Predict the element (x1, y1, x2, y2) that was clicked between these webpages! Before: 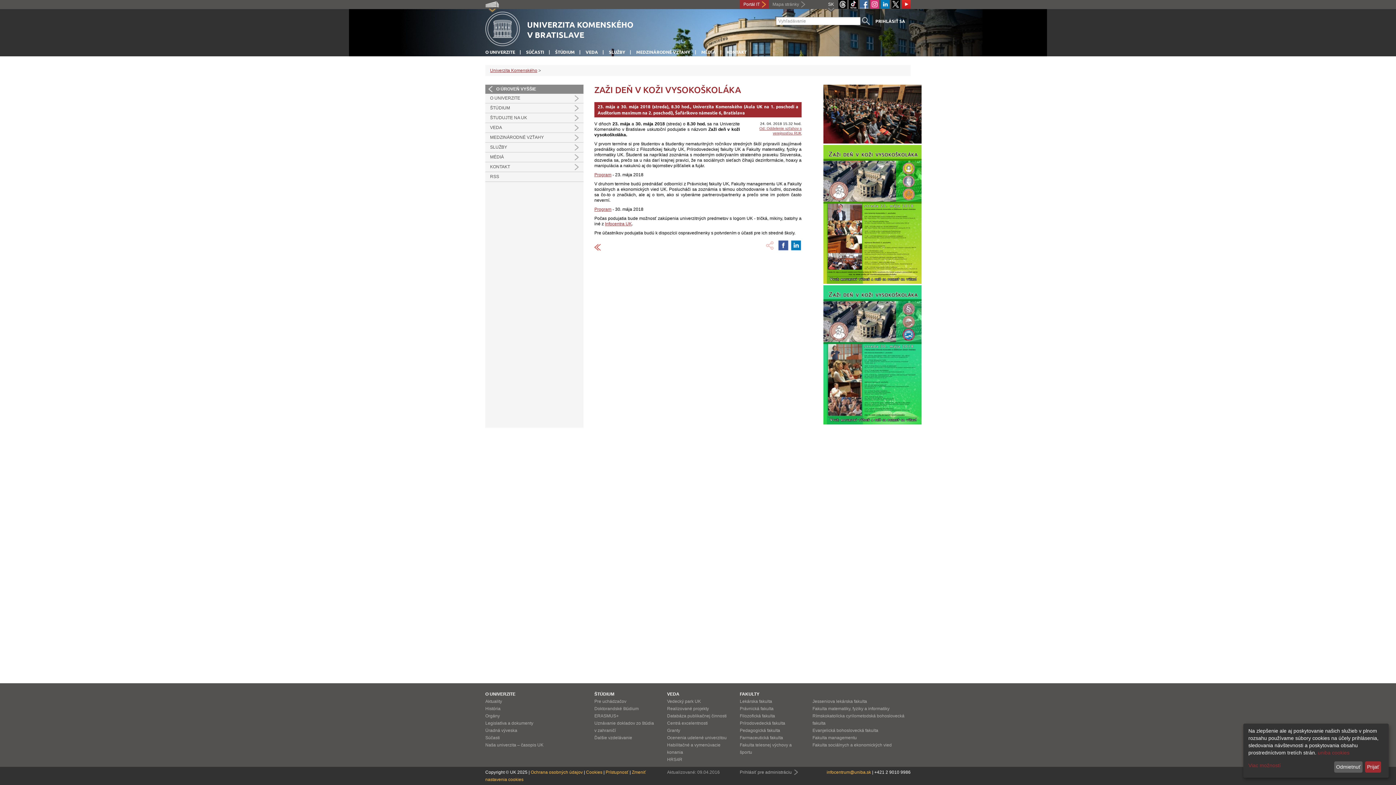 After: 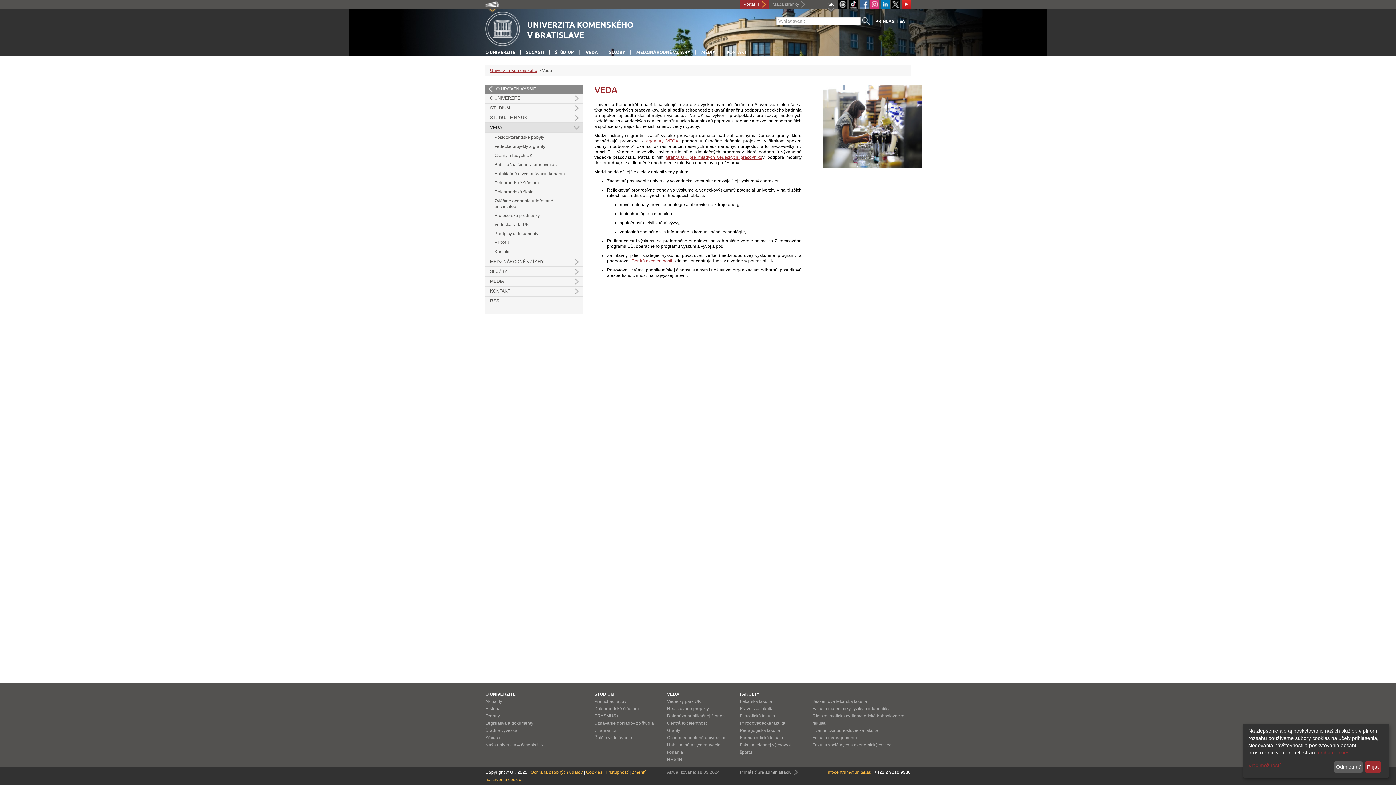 Action: bbox: (667, 692, 679, 697) label: VEDA